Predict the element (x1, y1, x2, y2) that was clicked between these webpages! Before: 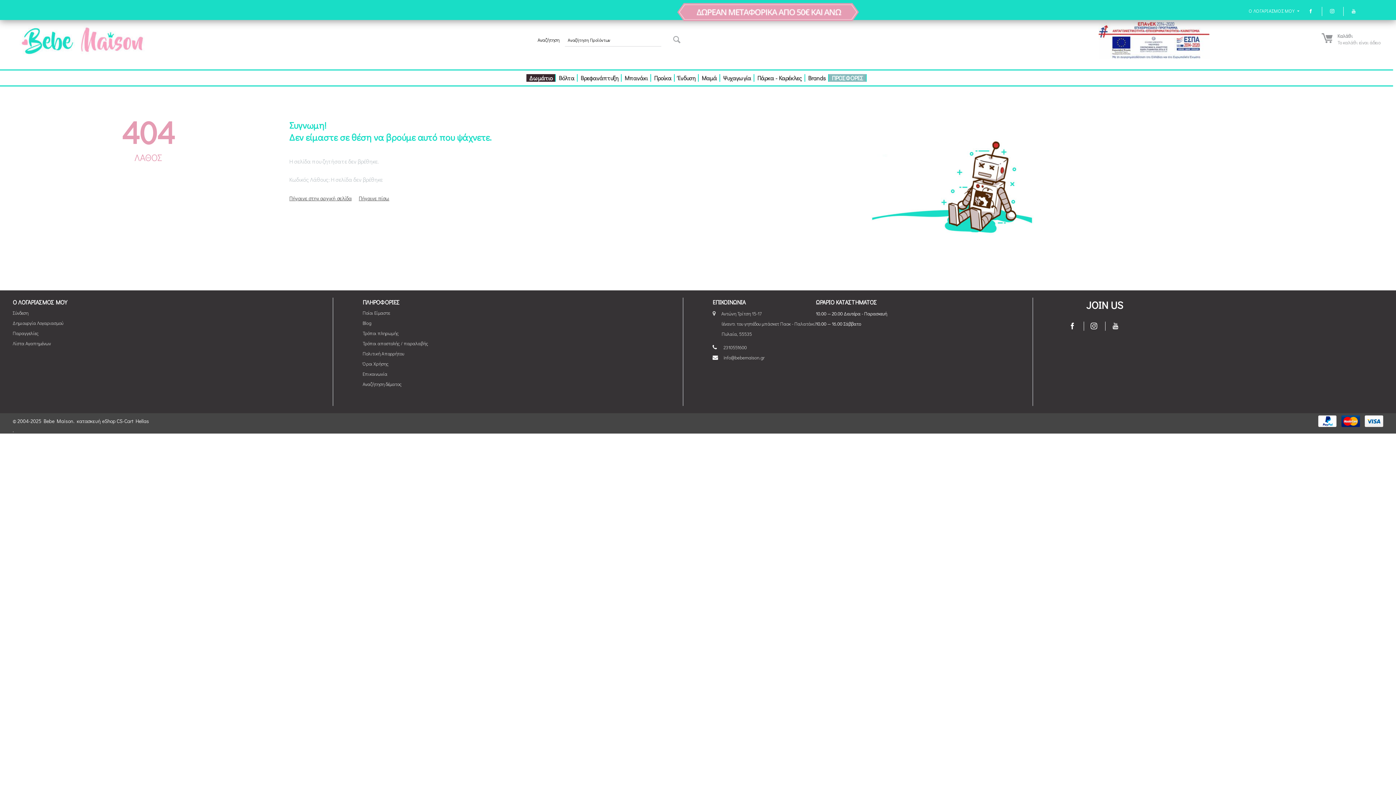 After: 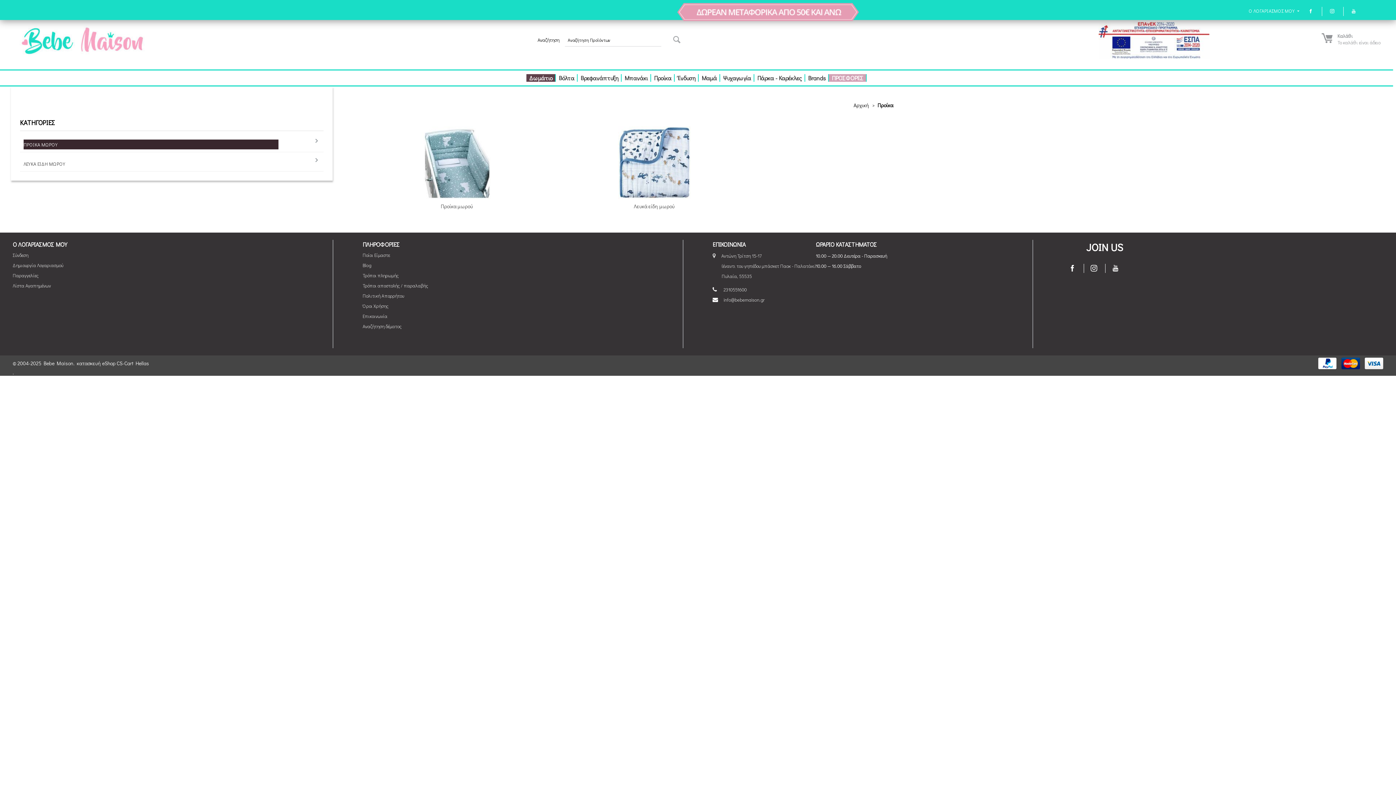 Action: label: Προίκα bbox: (651, 74, 674, 81)